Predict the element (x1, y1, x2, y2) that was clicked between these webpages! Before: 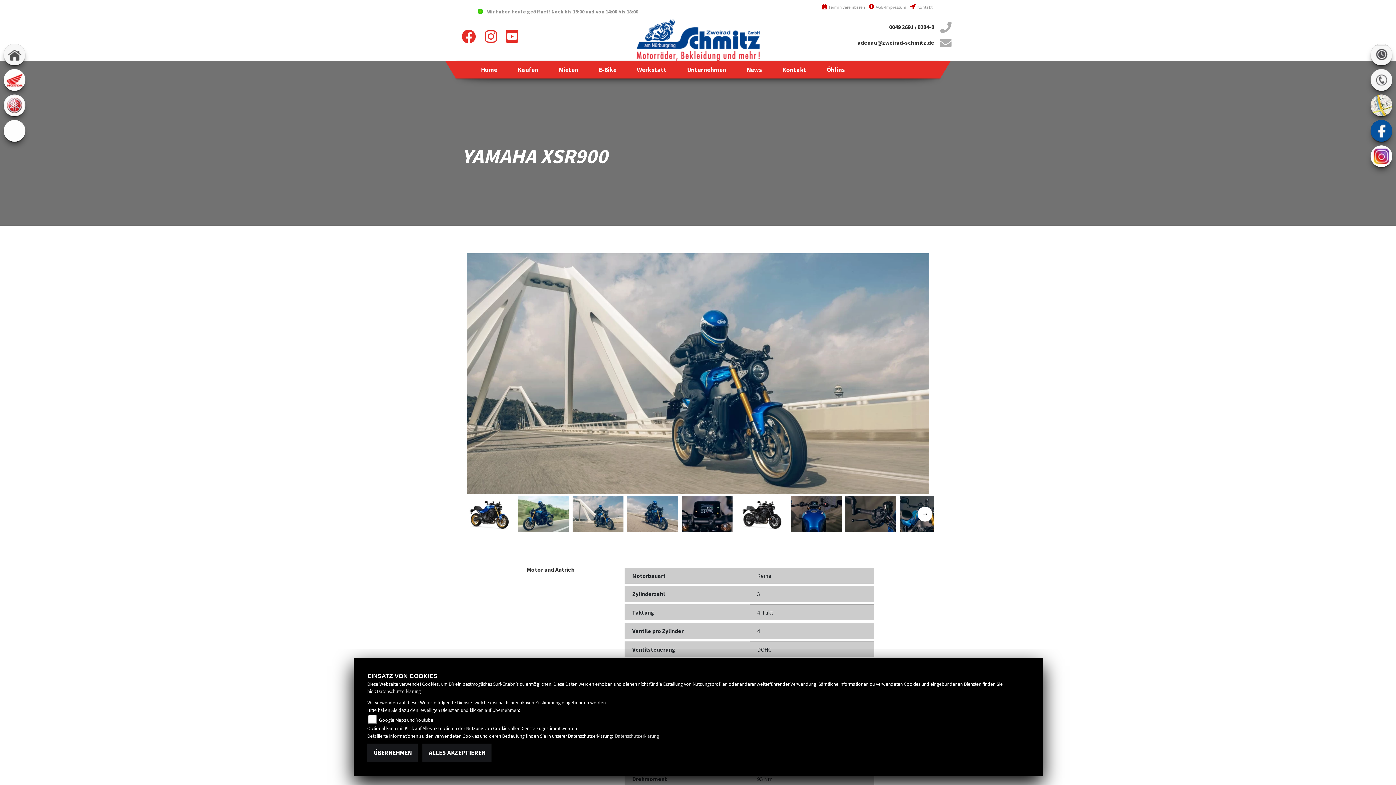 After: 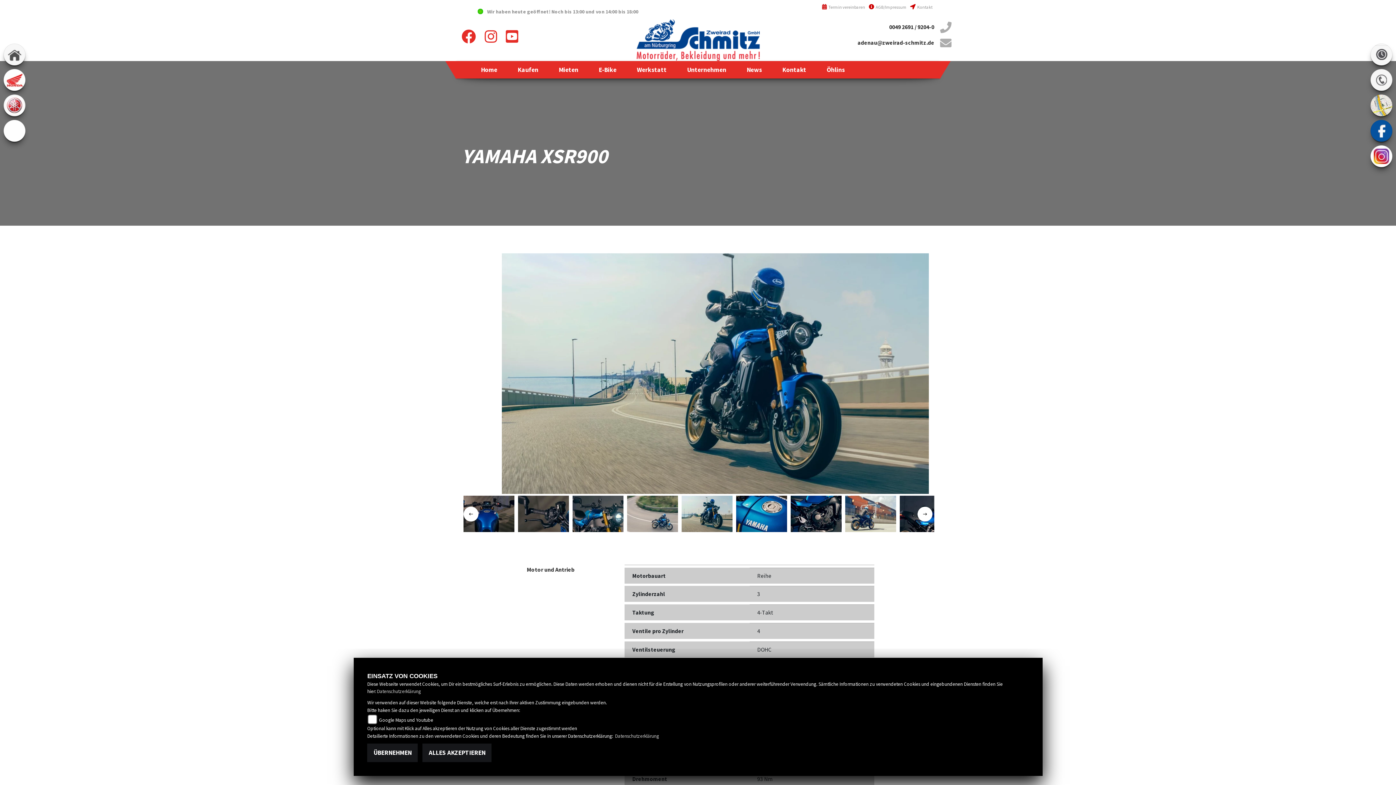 Action: bbox: (789, 494, 843, 534)